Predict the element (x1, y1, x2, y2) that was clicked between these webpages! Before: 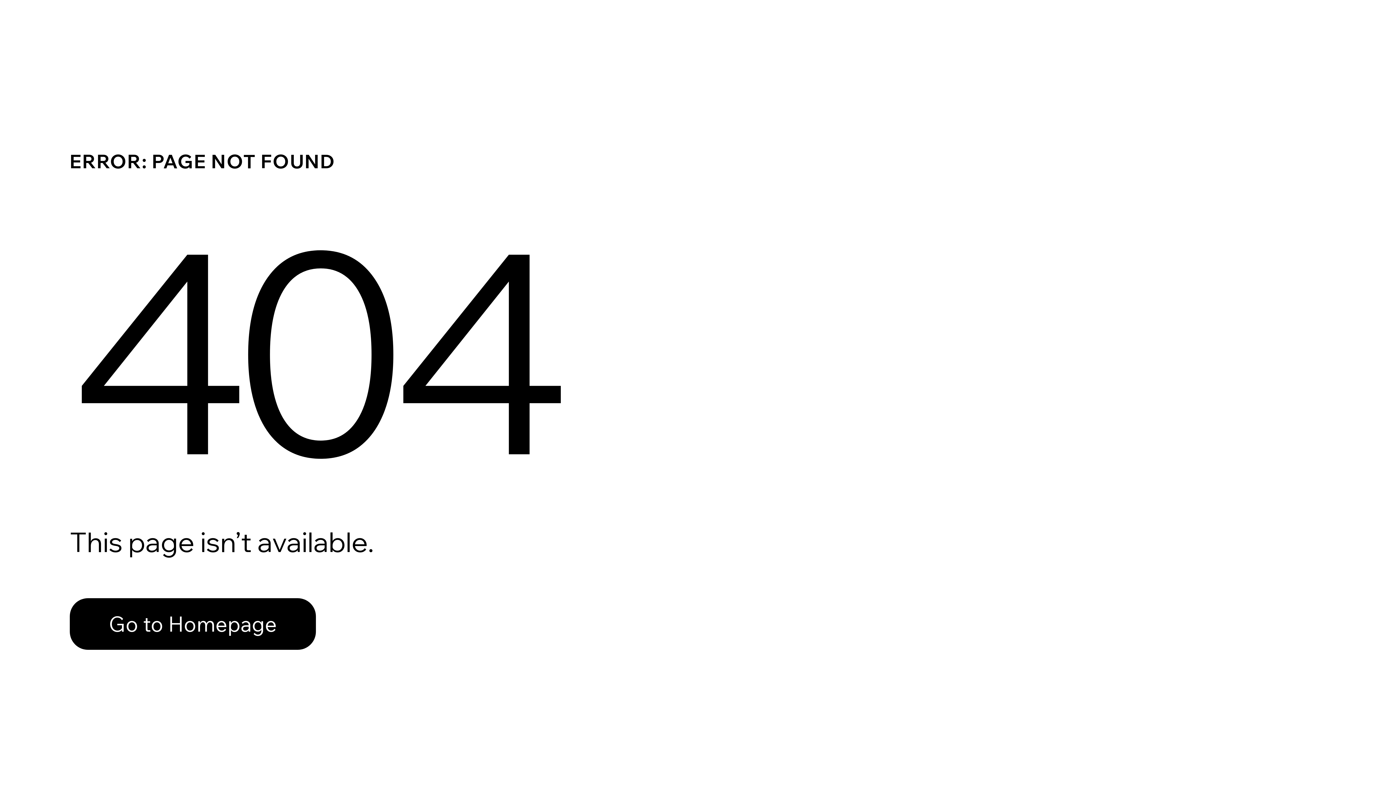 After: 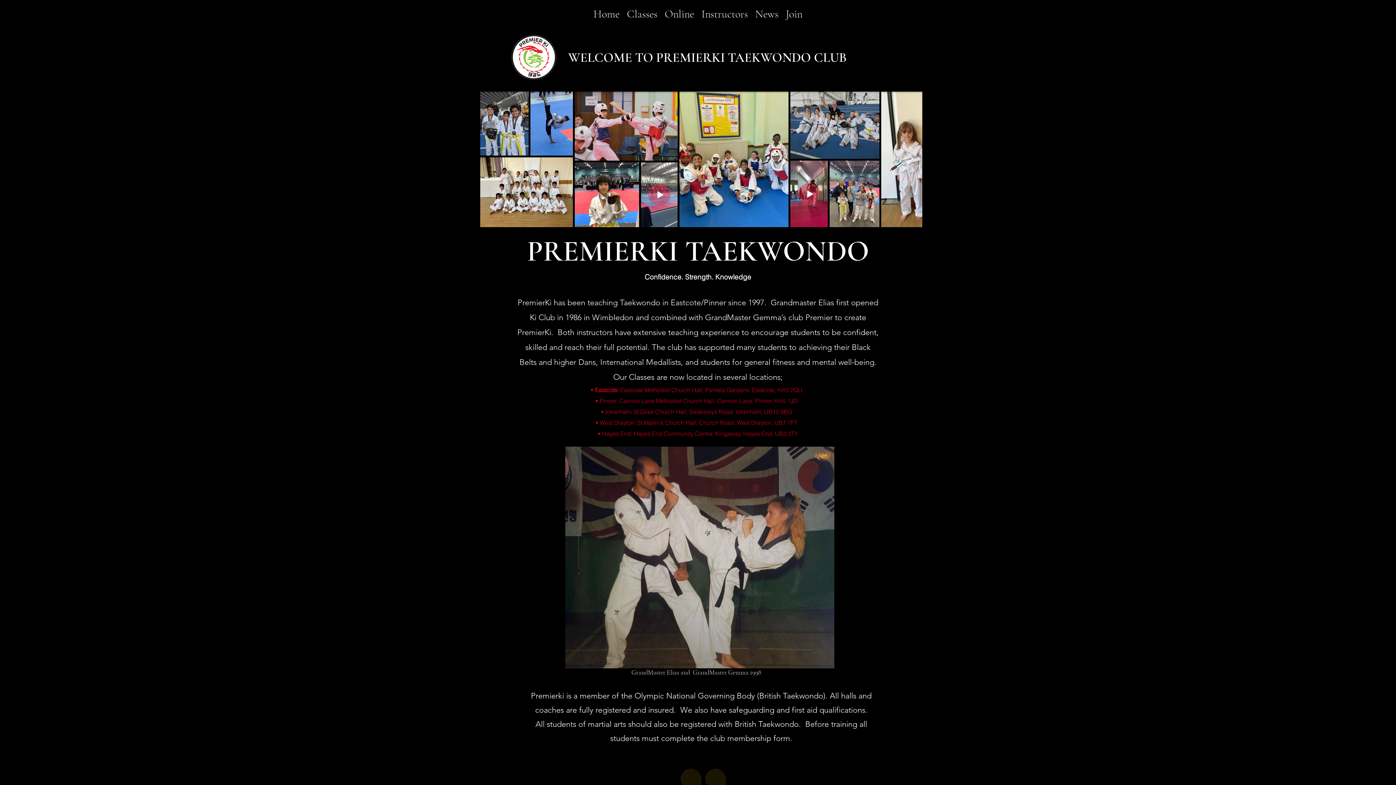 Action: label: Go to Homepage bbox: (69, 598, 316, 650)